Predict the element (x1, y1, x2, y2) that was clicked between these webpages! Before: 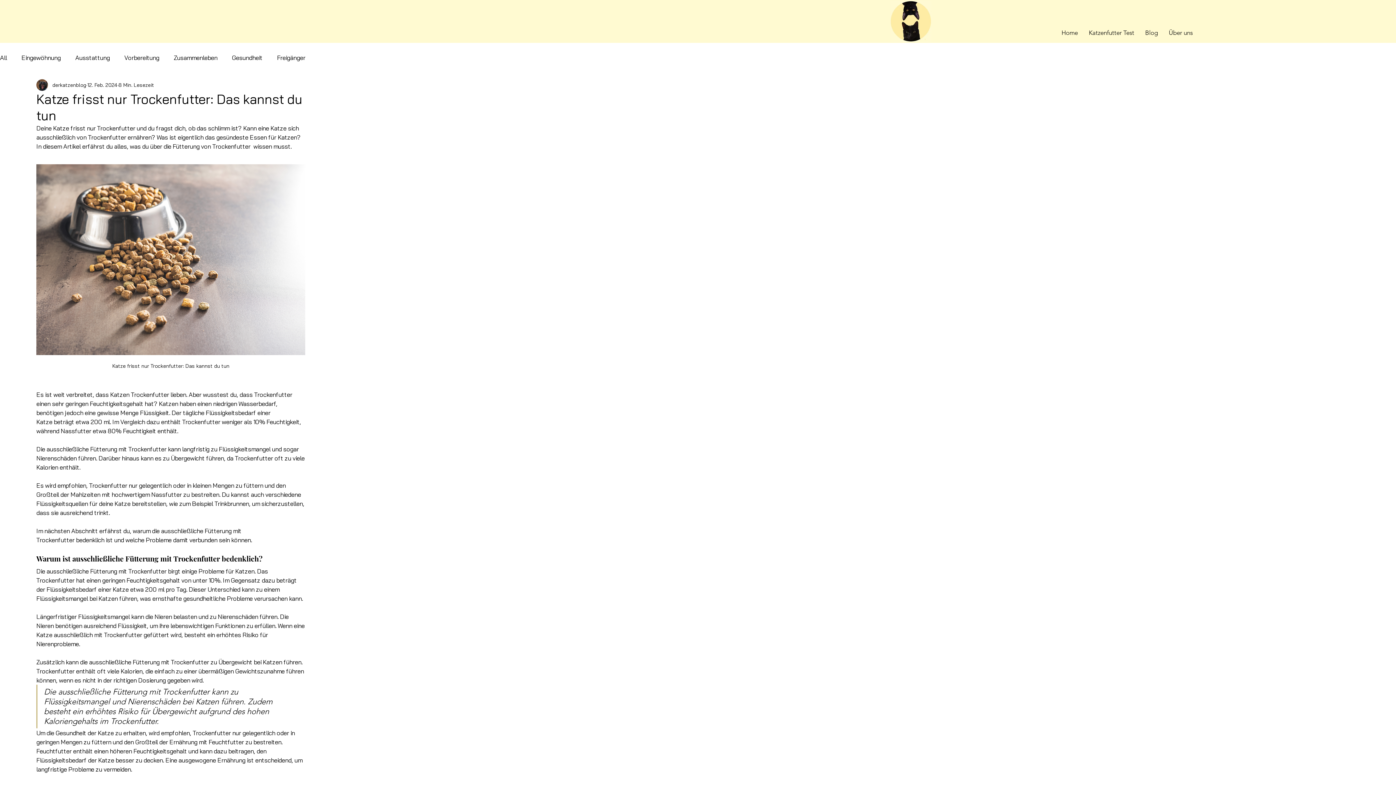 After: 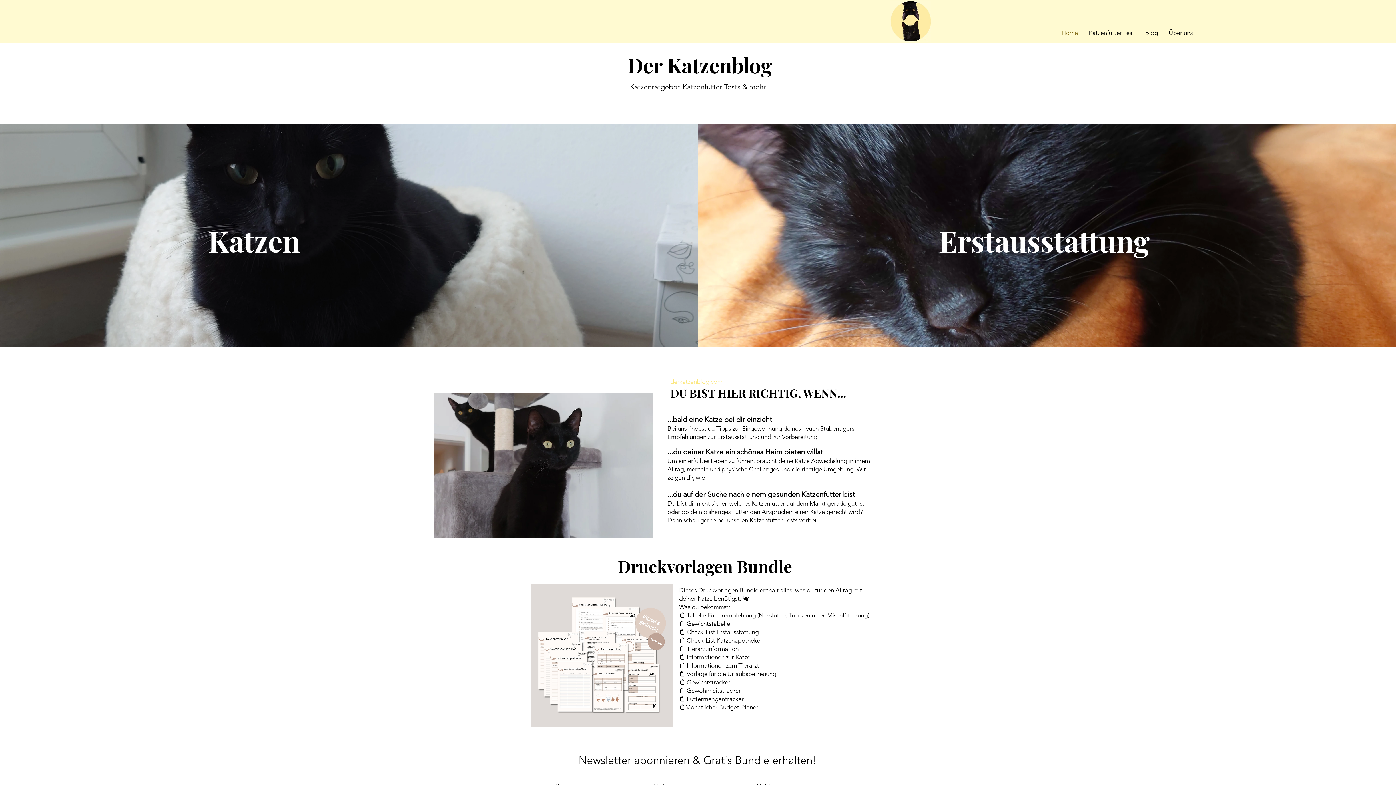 Action: bbox: (890, 1, 931, 41)